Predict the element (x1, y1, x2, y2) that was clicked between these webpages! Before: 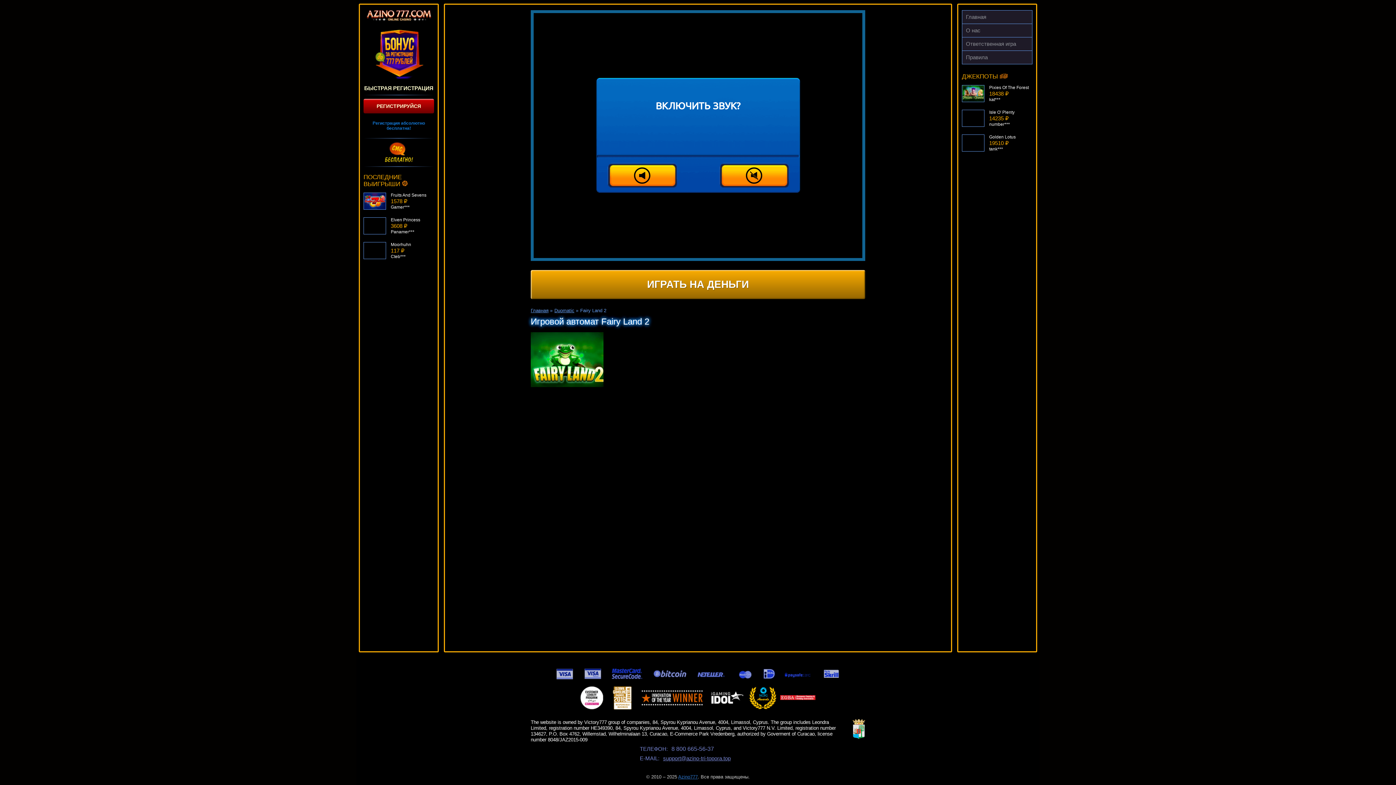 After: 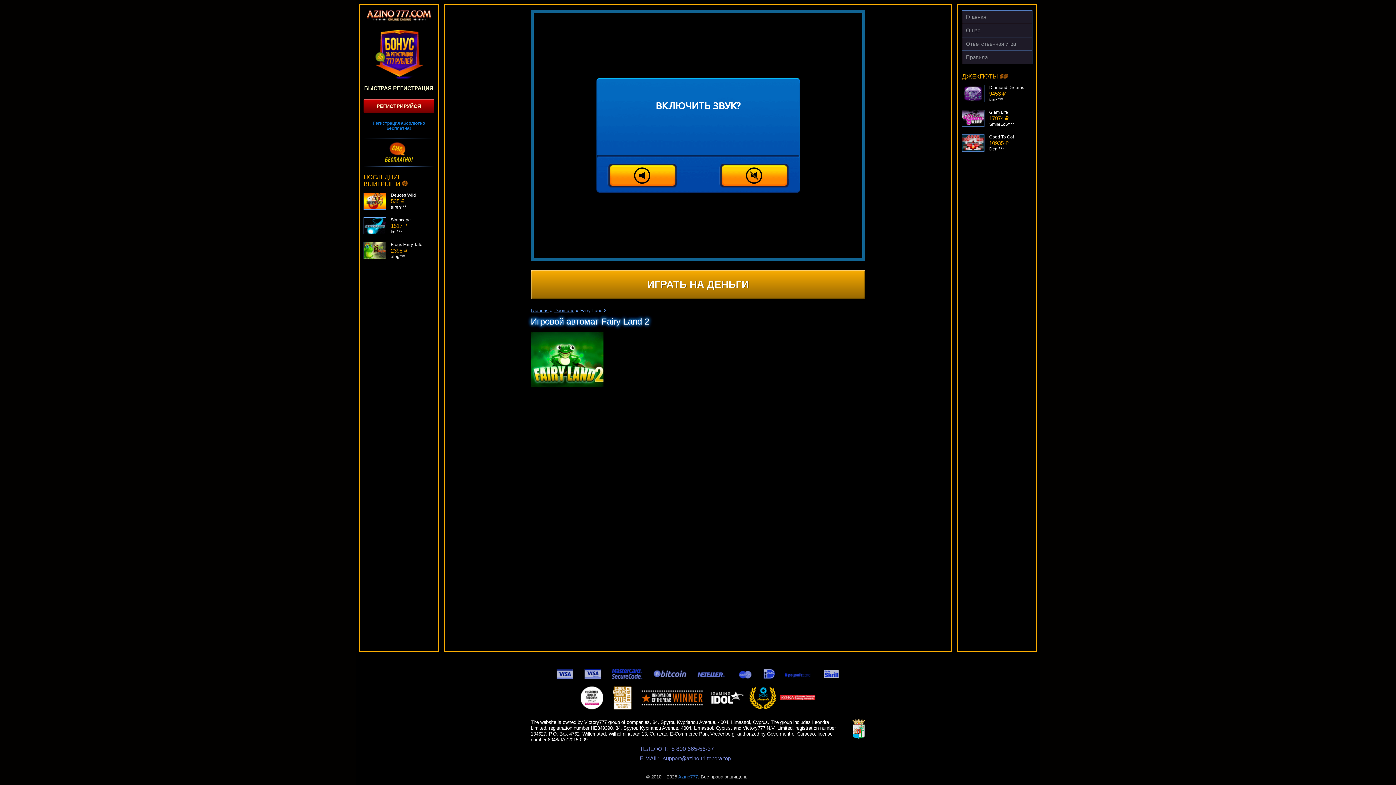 Action: bbox: (363, 29, 434, 81)